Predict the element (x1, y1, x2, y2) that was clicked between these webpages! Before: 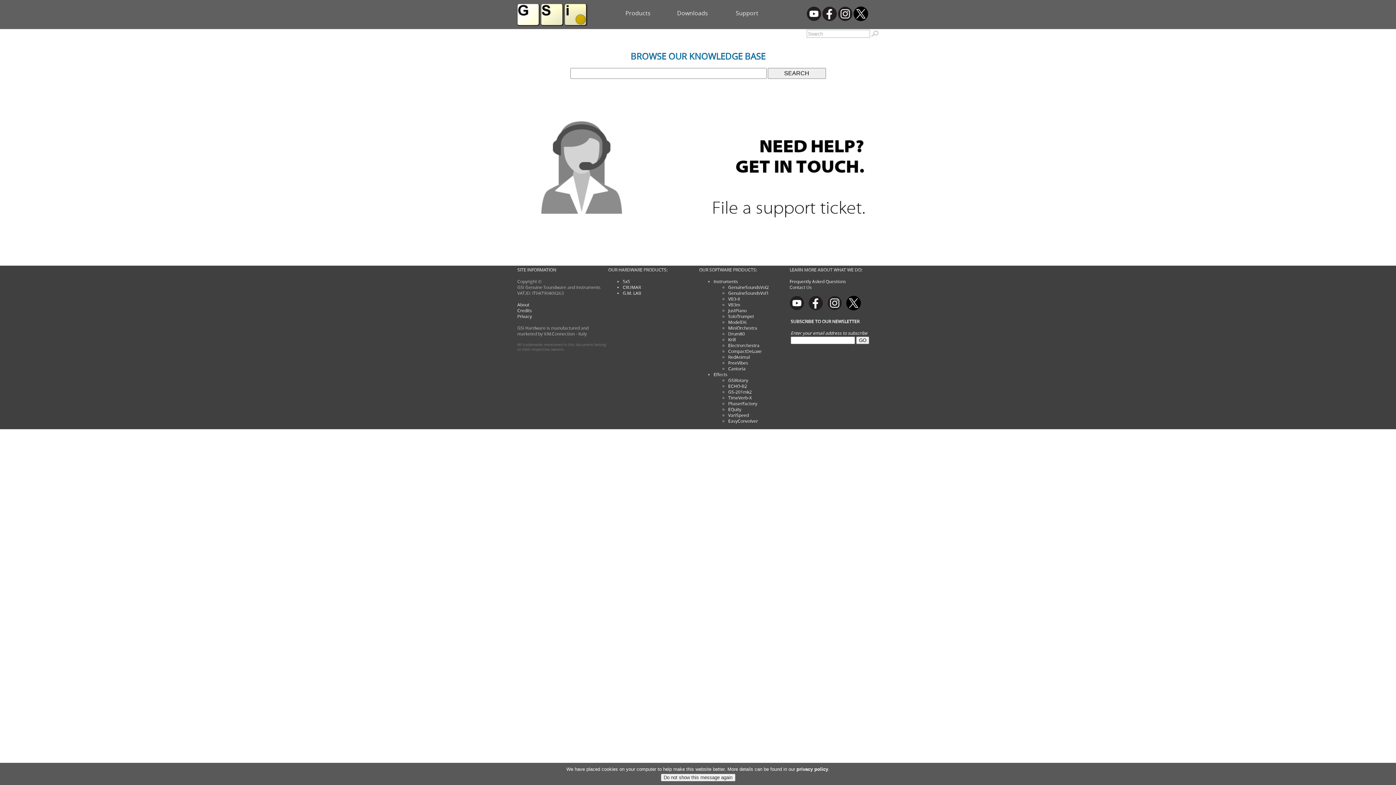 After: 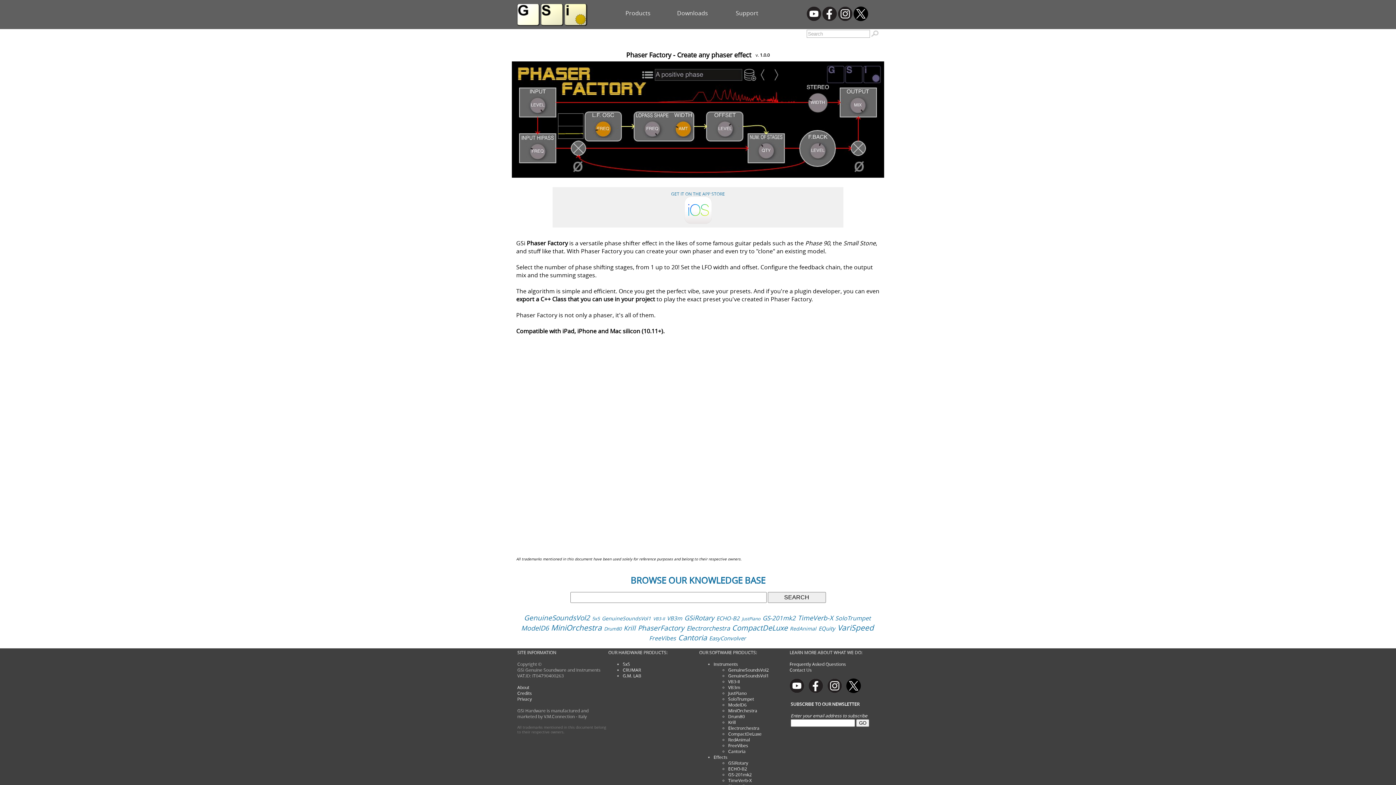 Action: bbox: (728, 400, 757, 406) label: PhaserFactory